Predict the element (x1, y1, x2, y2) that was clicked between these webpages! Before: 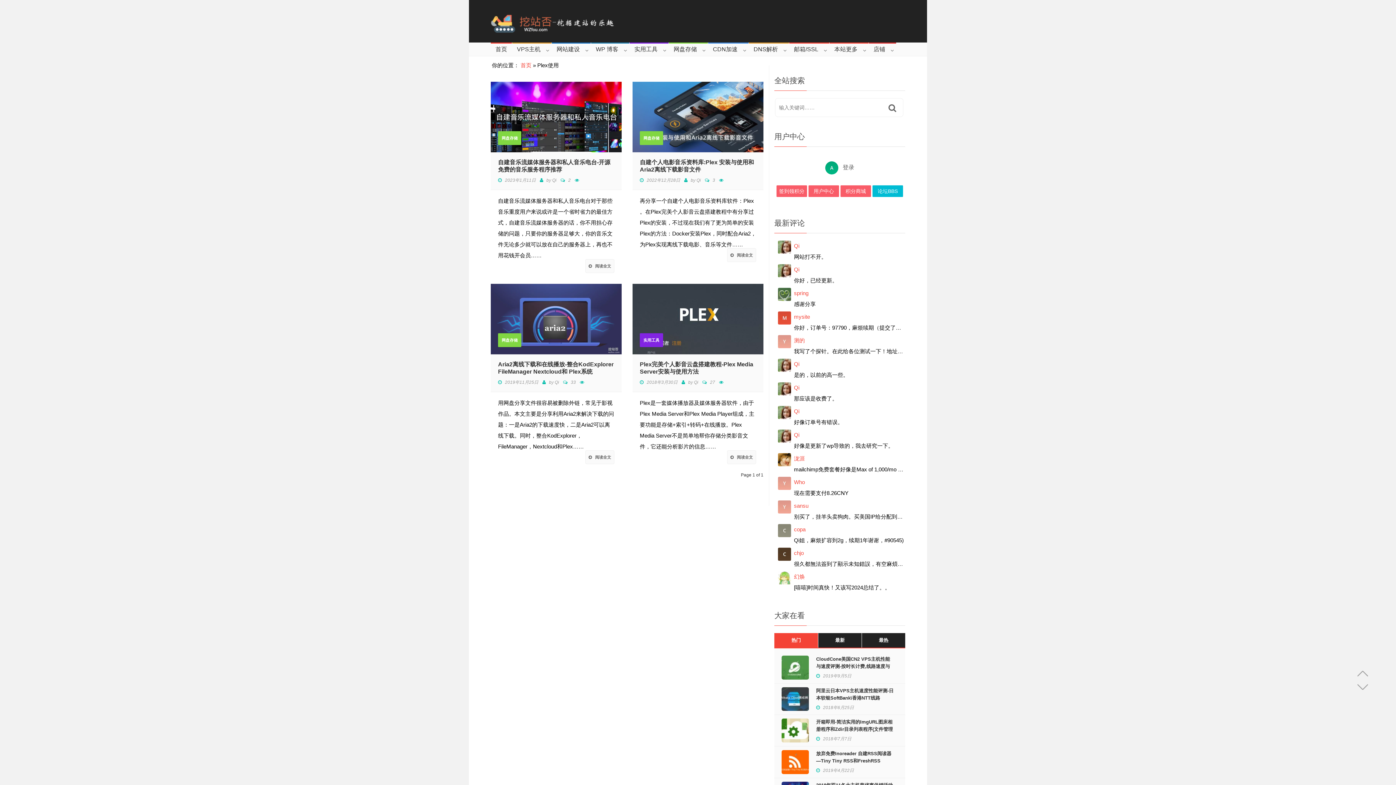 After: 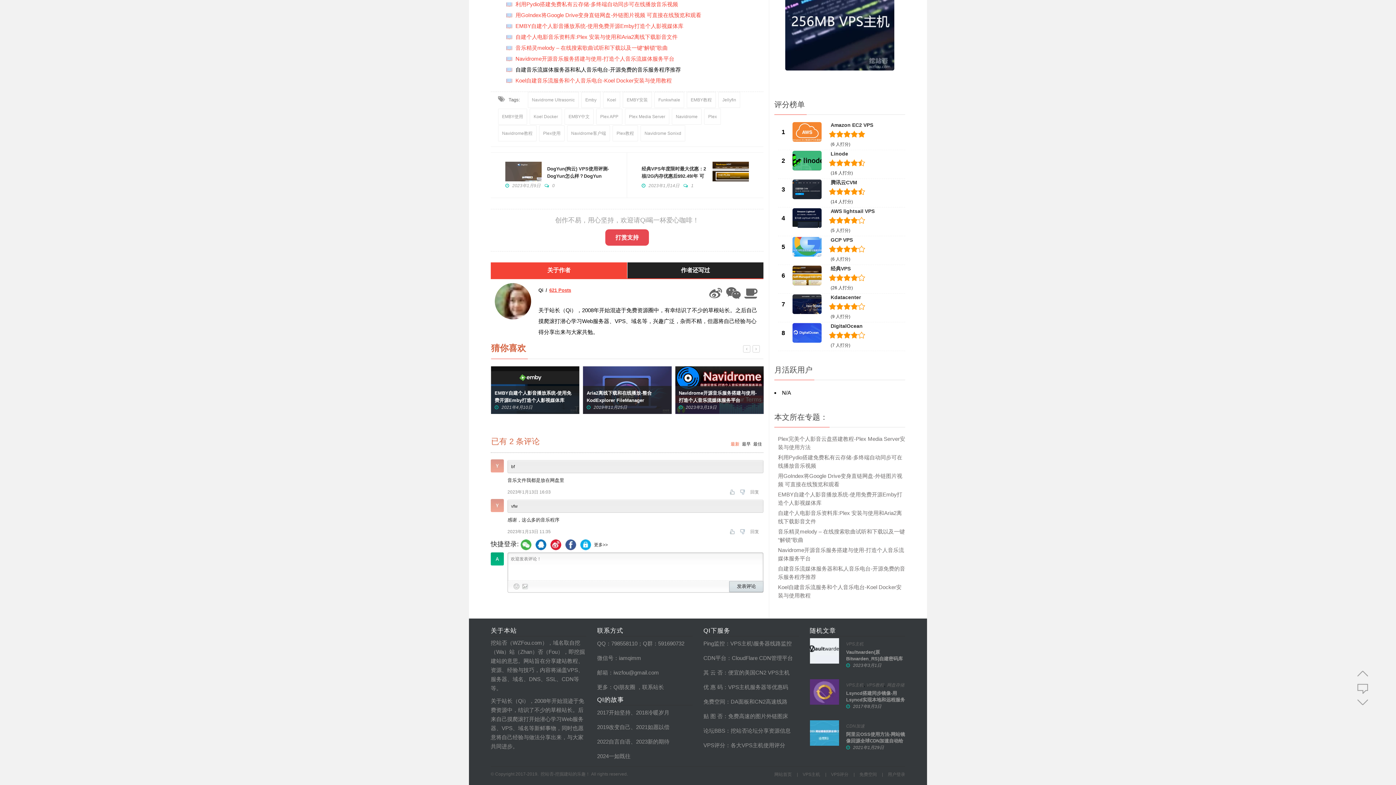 Action: bbox: (560, 177, 570, 183) label: 2